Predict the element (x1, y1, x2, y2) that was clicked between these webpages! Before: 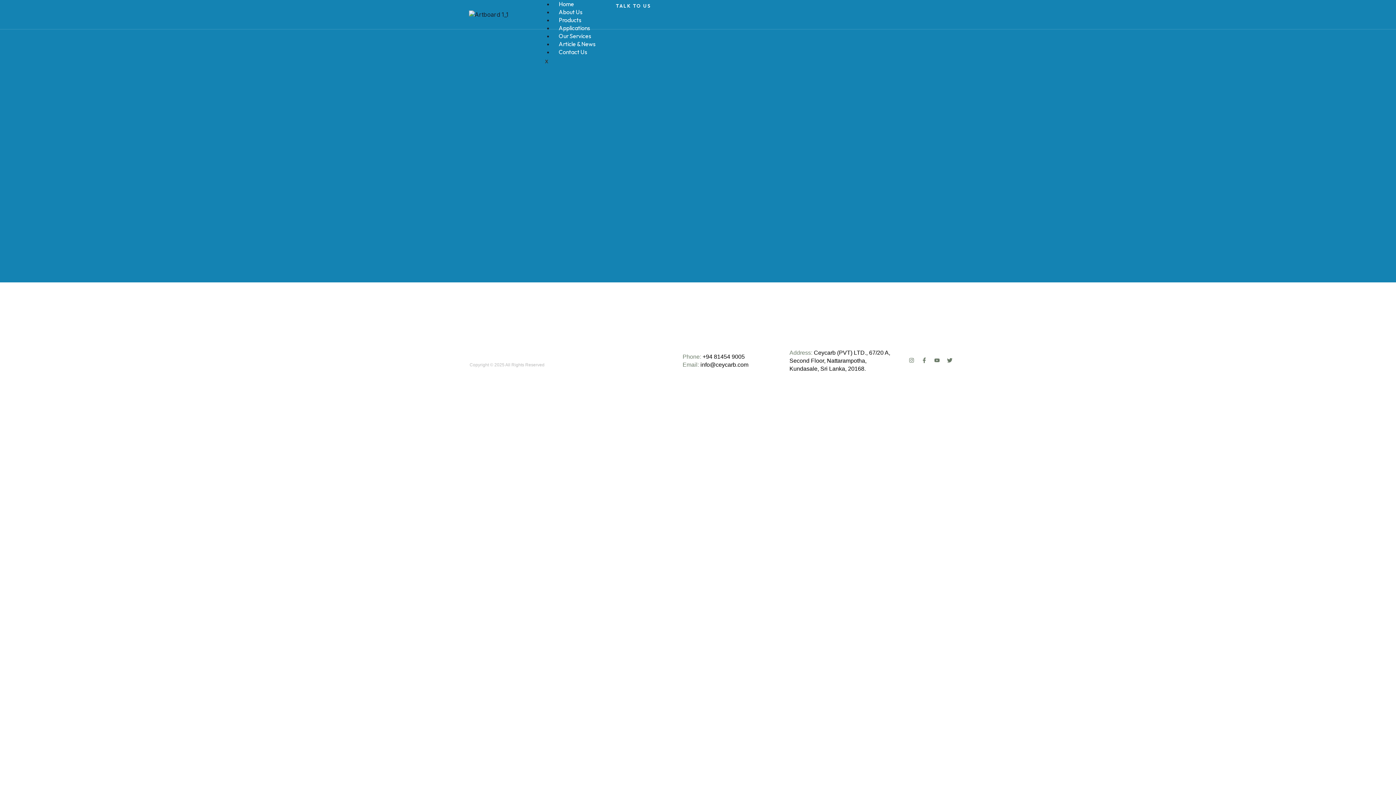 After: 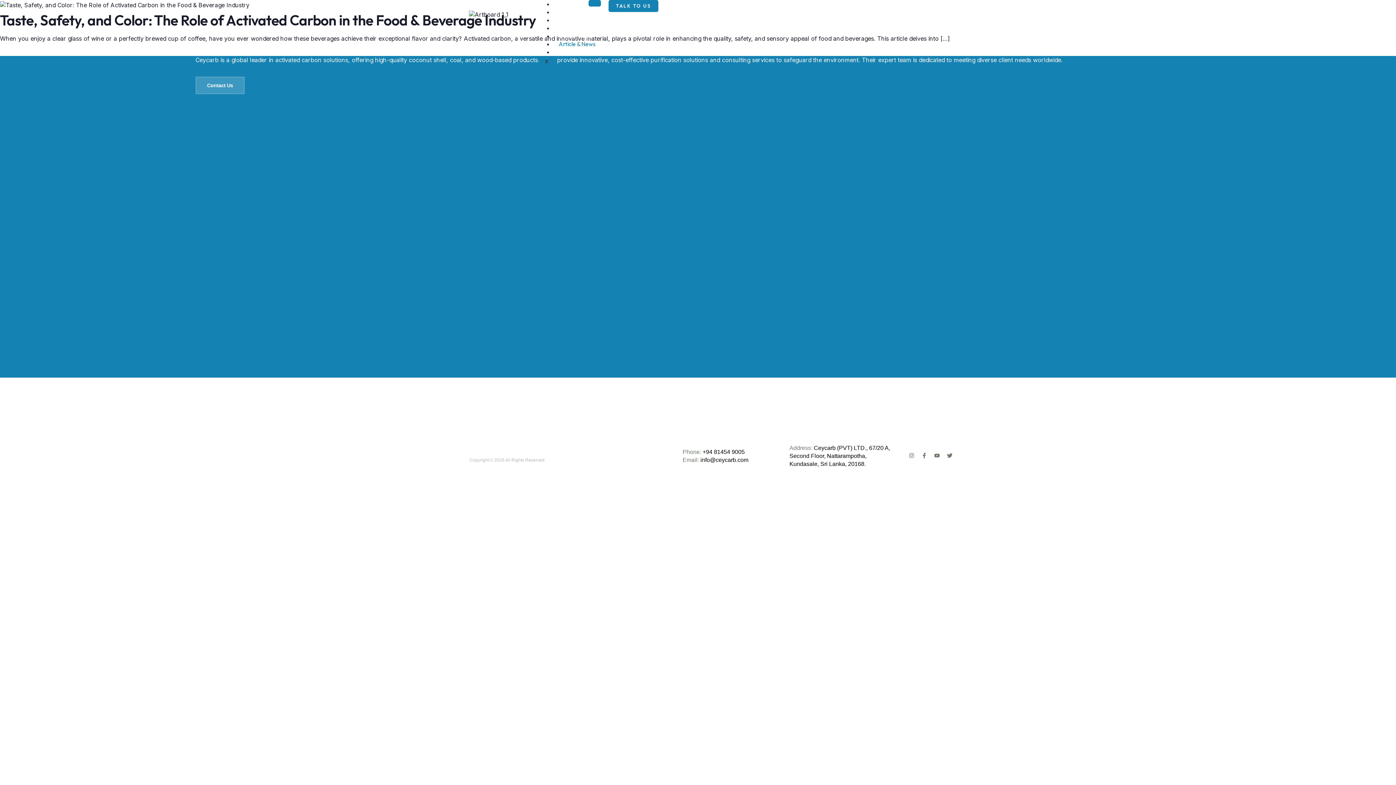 Action: label: Article & News bbox: (553, 40, 601, 47)